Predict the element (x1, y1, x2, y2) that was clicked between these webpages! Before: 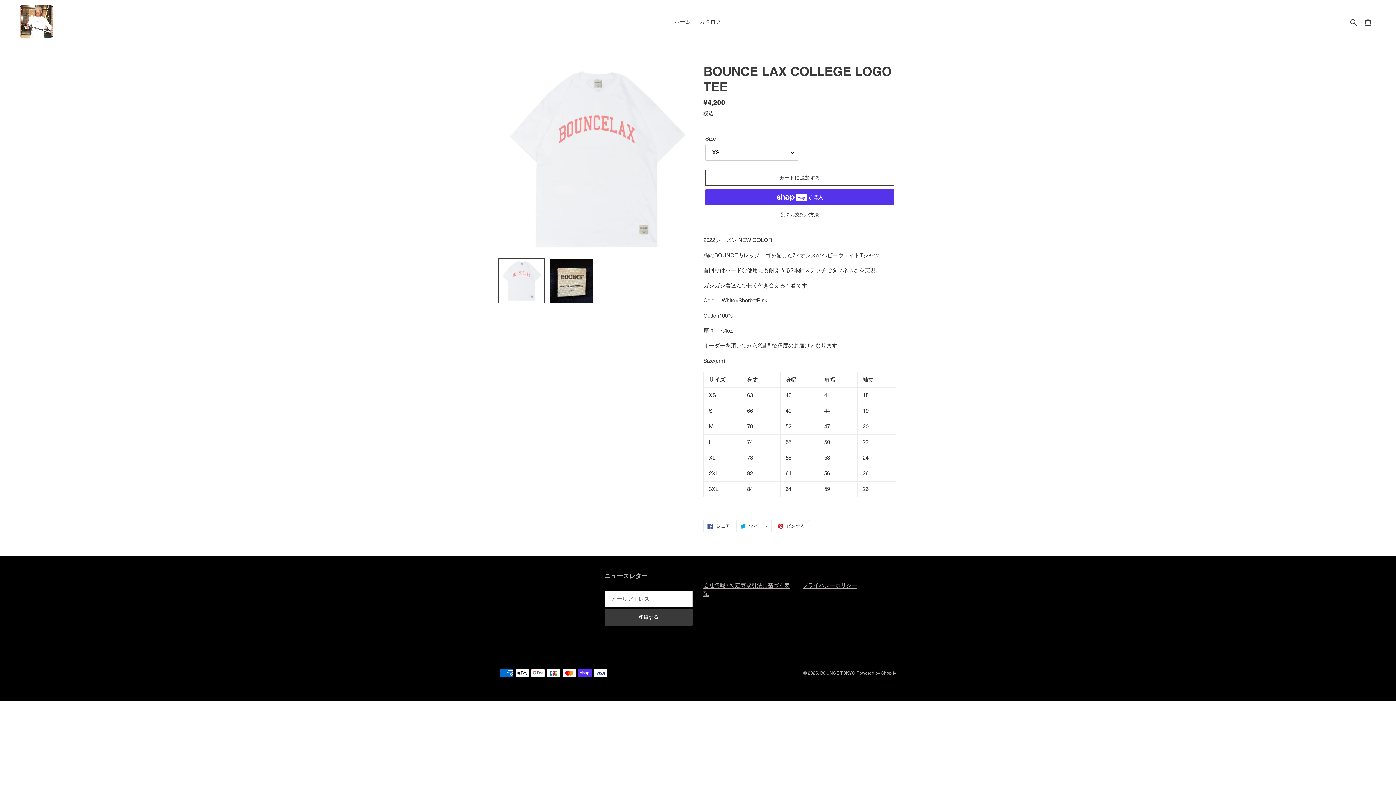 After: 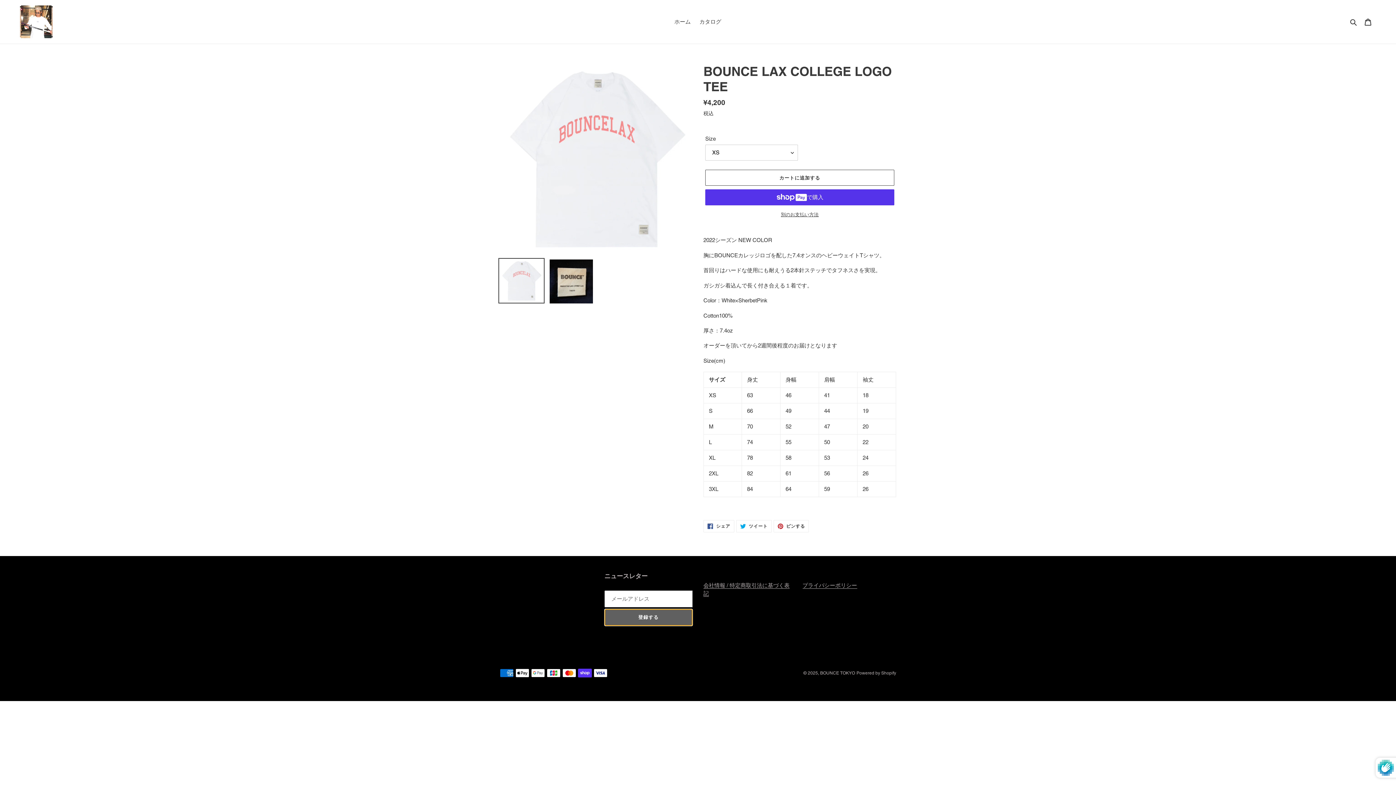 Action: label: 登録する bbox: (604, 609, 692, 626)